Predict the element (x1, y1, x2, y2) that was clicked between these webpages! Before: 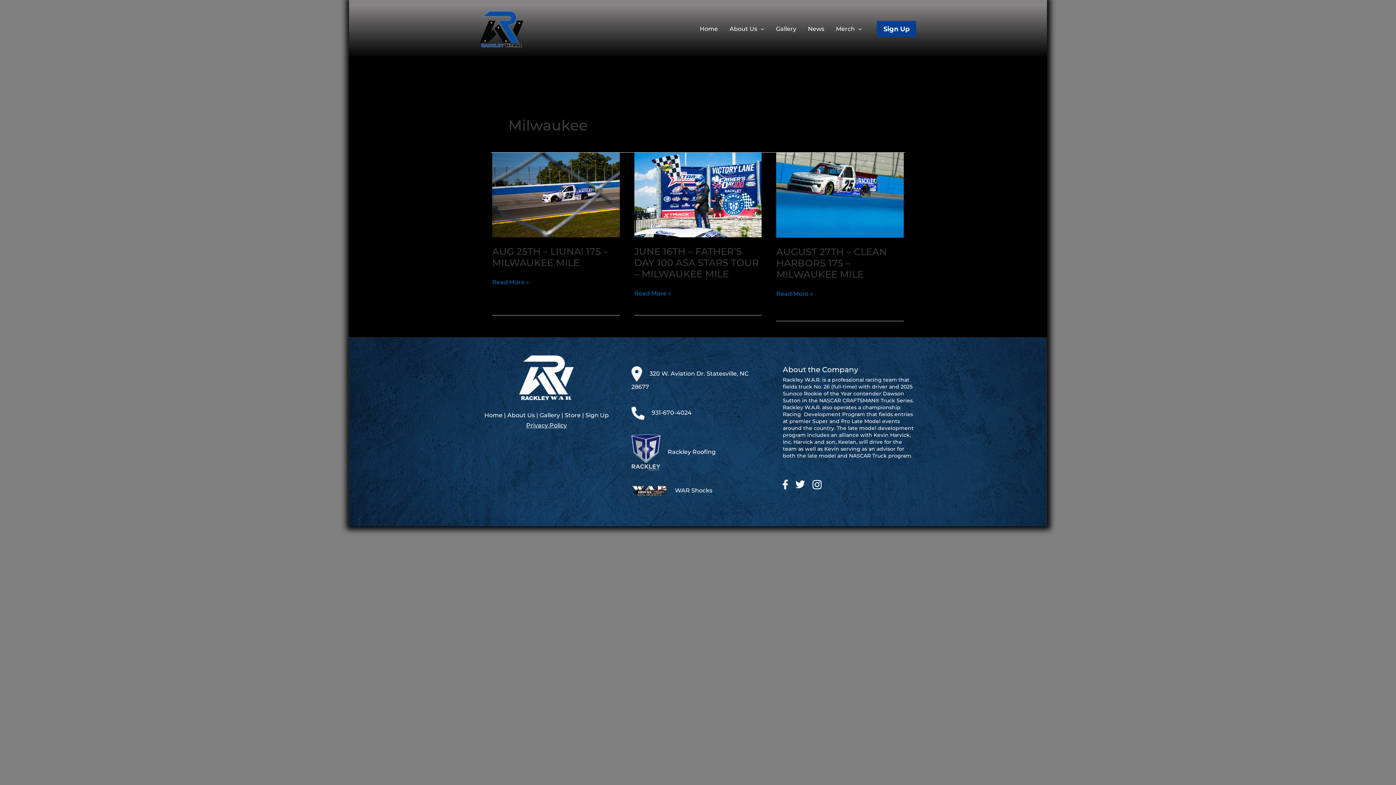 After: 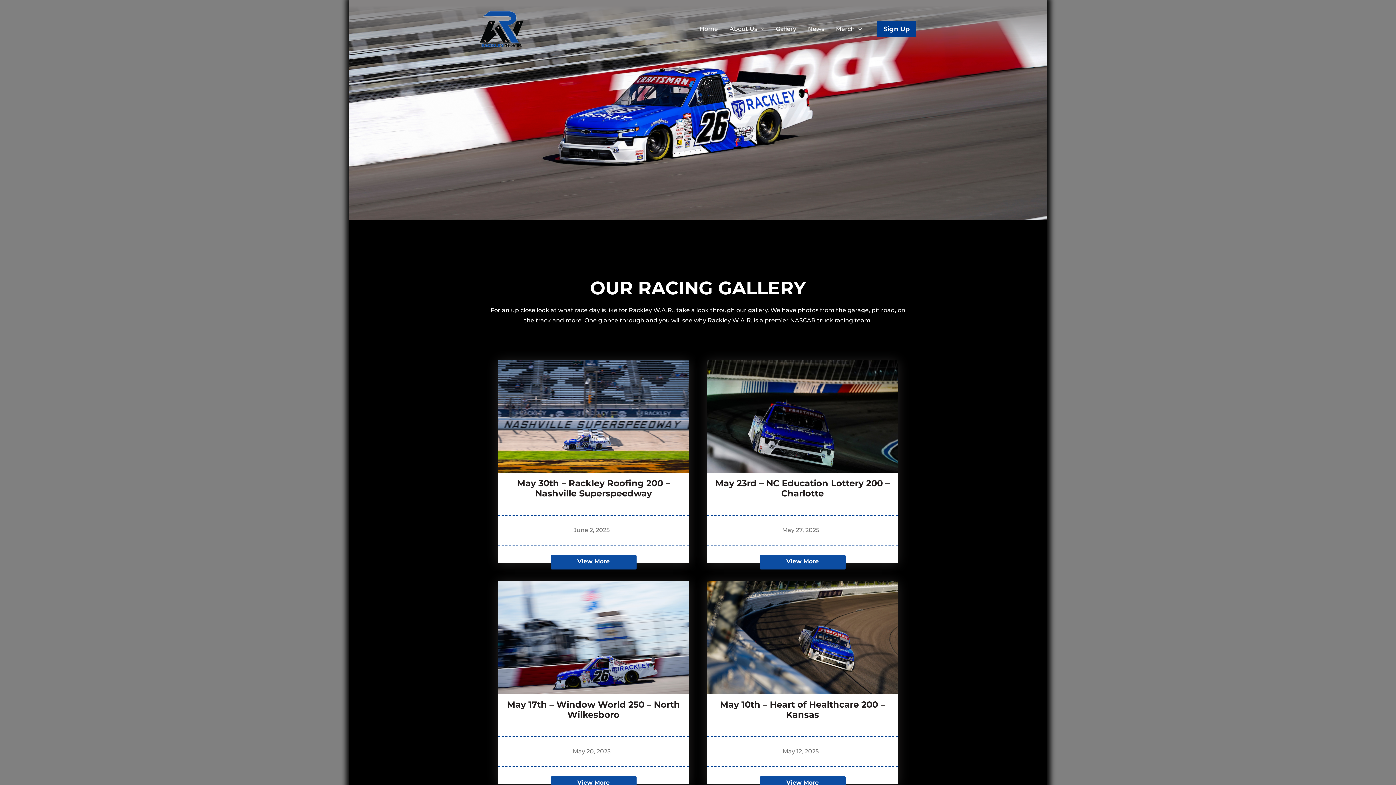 Action: bbox: (770, 21, 802, 37) label: Gallery